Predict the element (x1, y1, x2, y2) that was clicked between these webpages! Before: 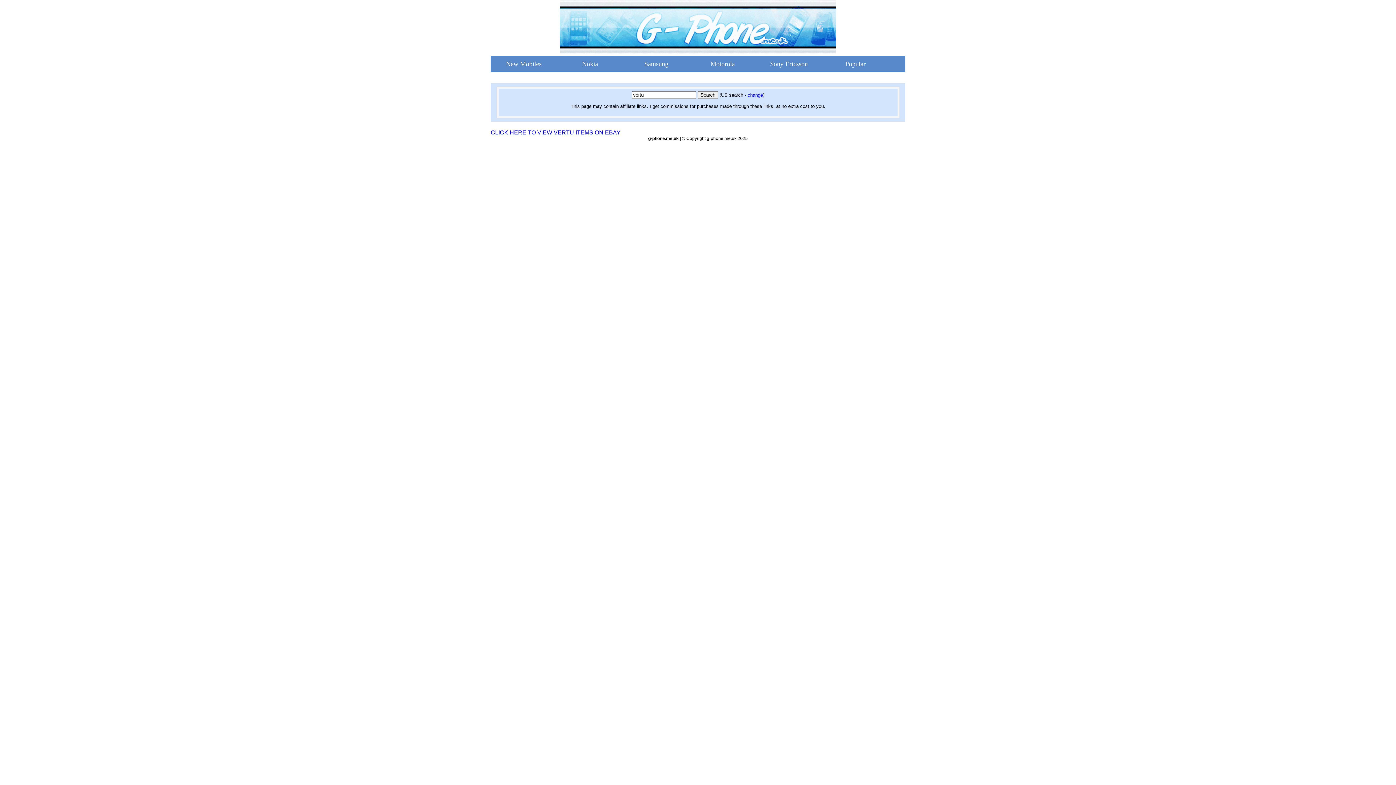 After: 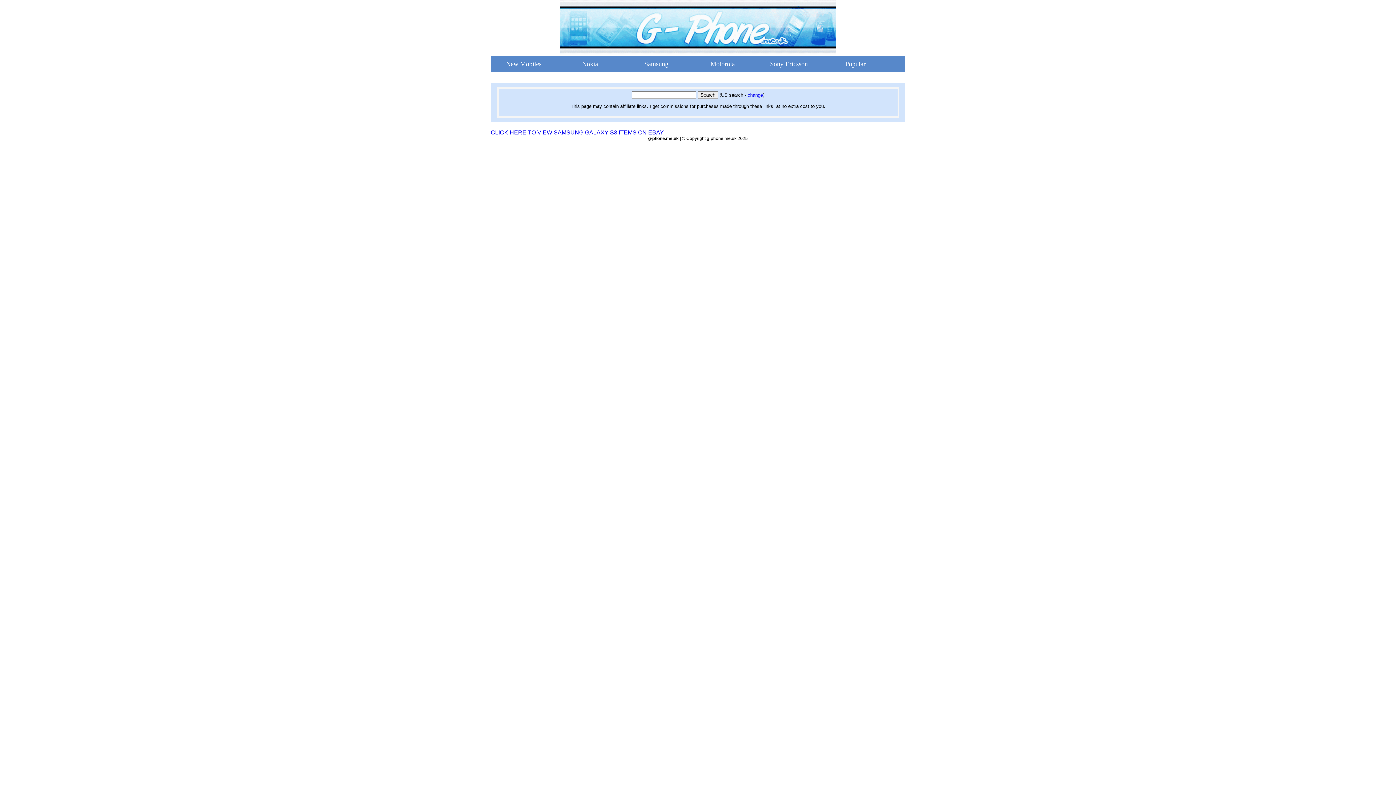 Action: label: g-phone.me.uk bbox: (648, 136, 678, 141)